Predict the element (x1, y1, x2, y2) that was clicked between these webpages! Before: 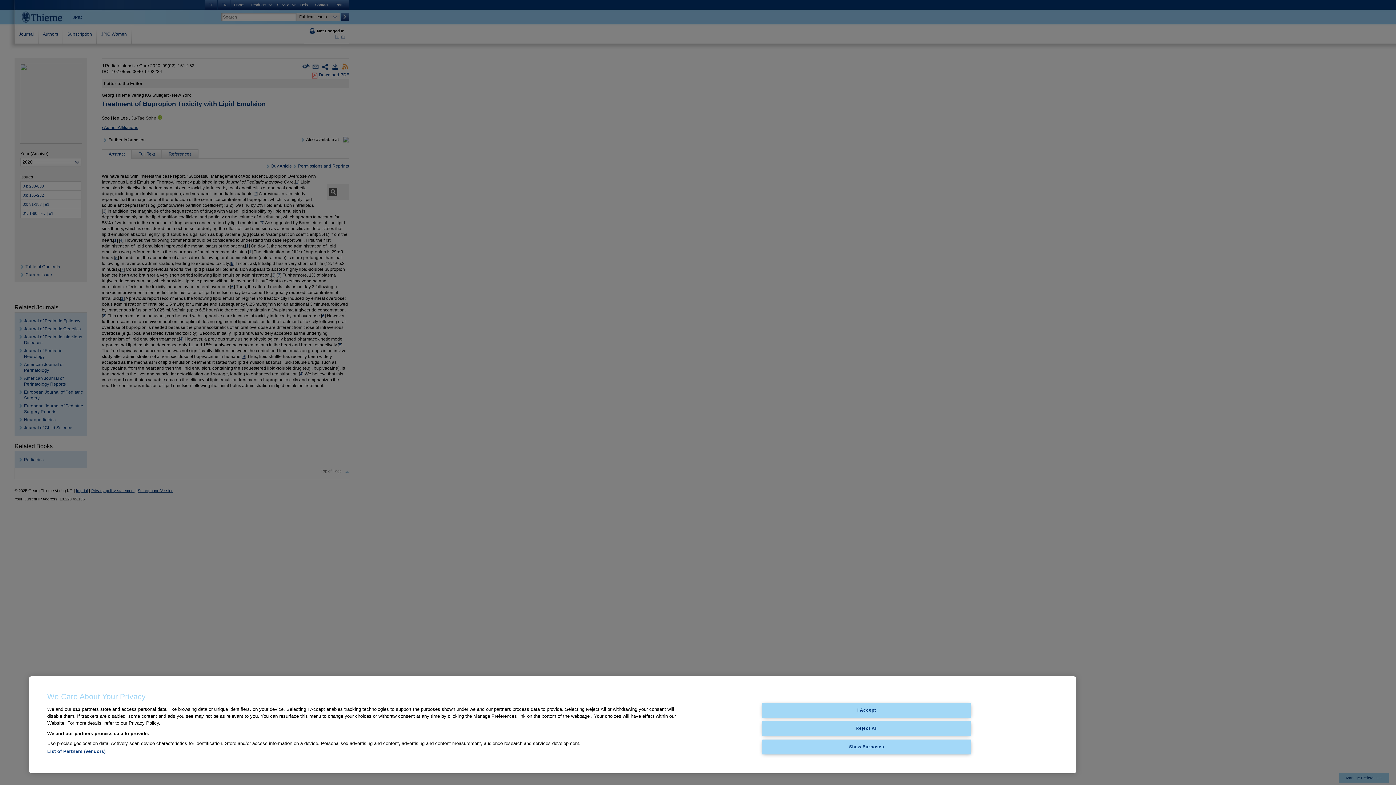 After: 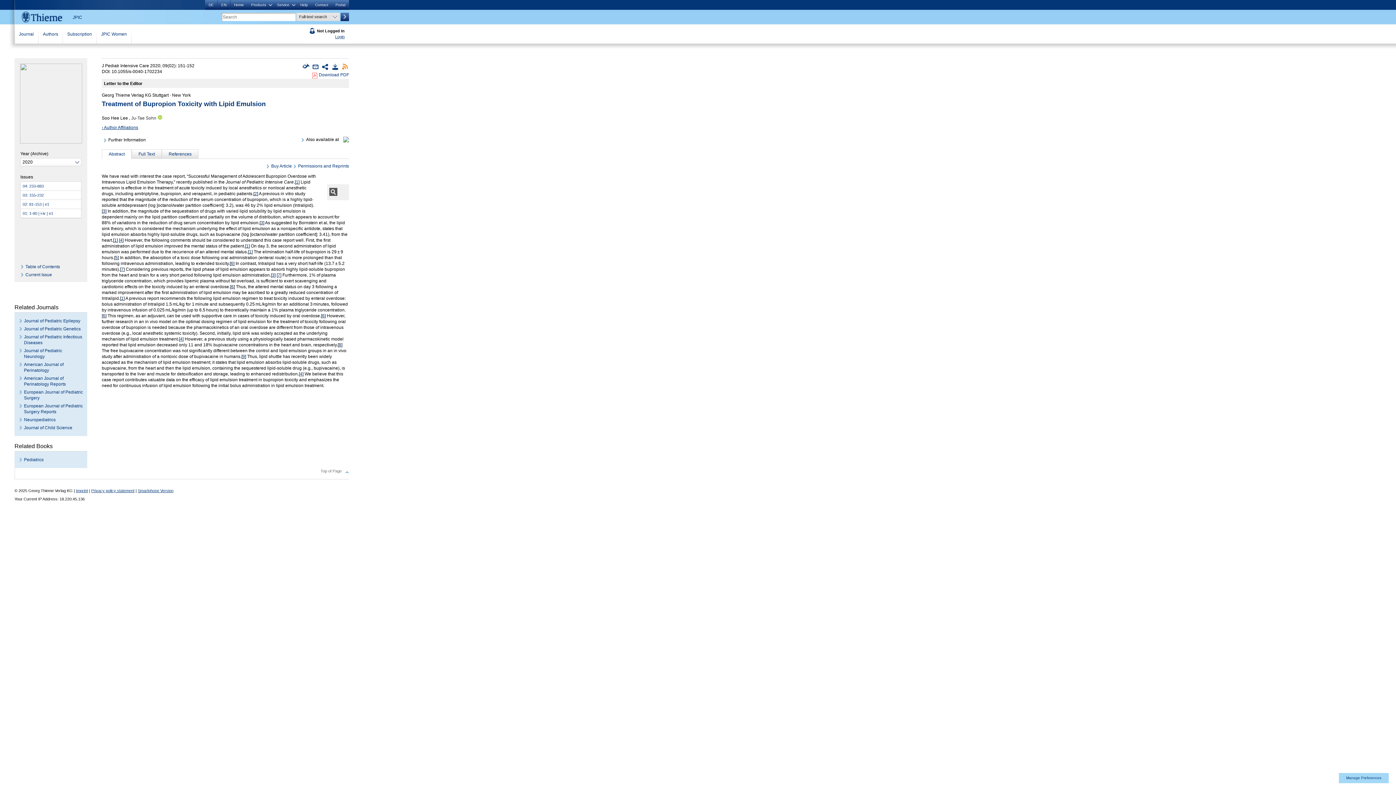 Action: bbox: (762, 703, 971, 717) label: I Accept